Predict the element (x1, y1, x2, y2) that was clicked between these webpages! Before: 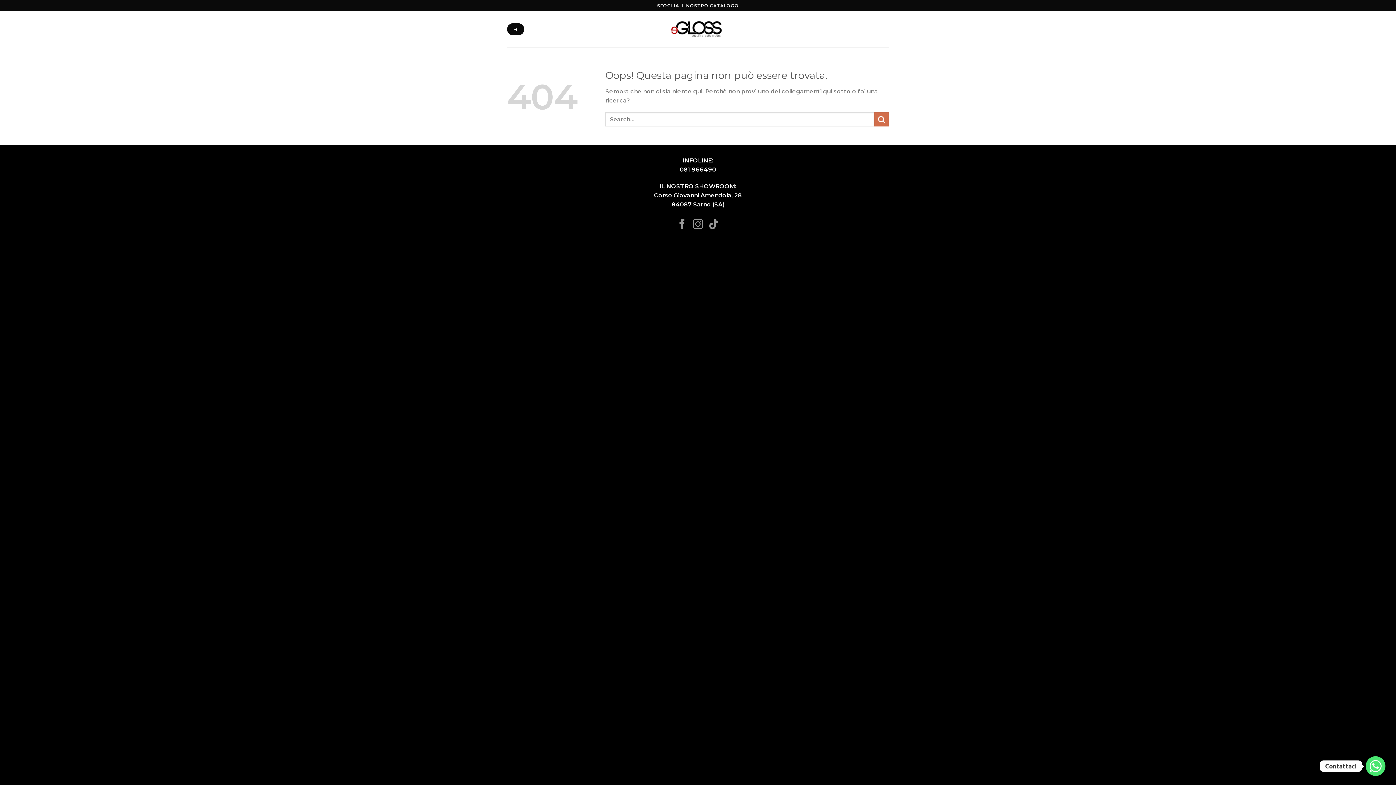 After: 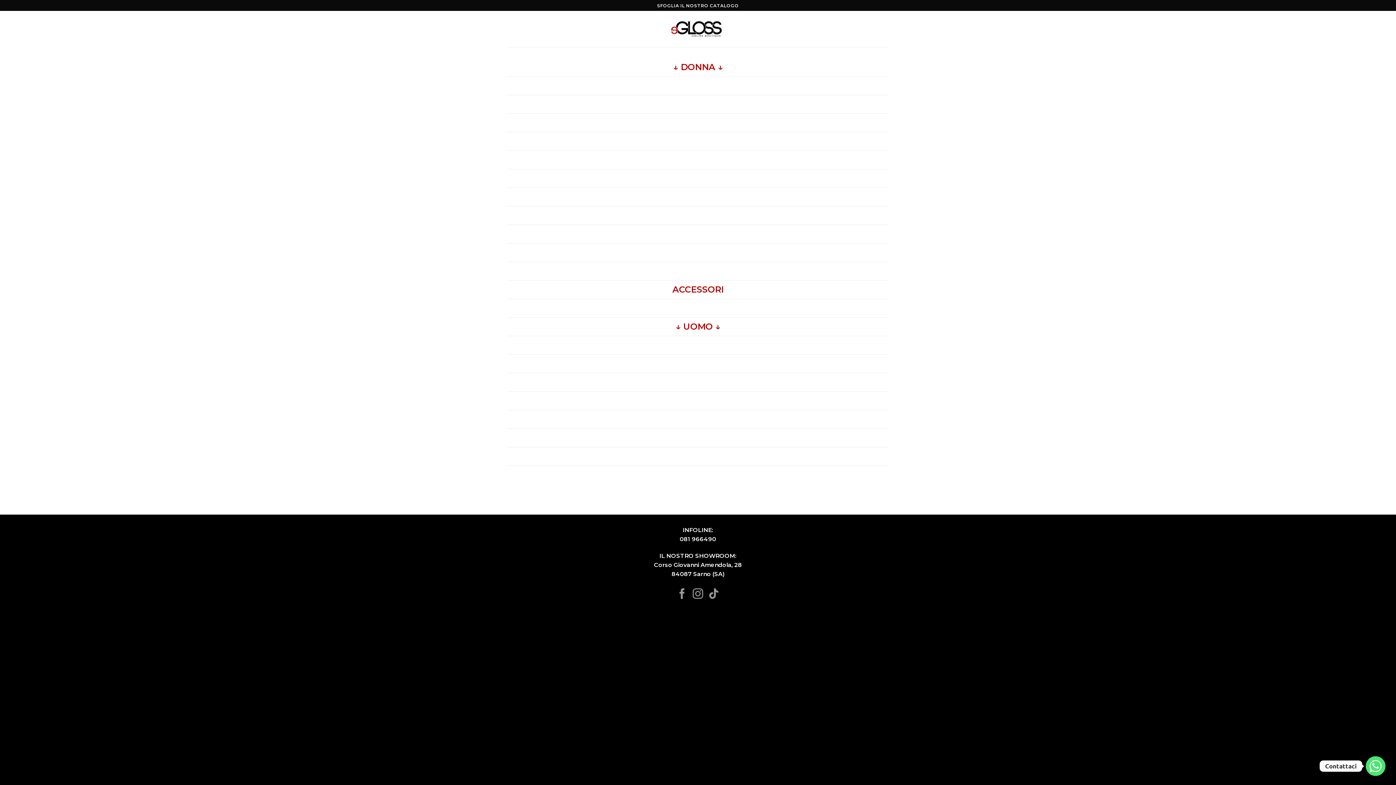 Action: bbox: (507, 23, 524, 35) label: ◄